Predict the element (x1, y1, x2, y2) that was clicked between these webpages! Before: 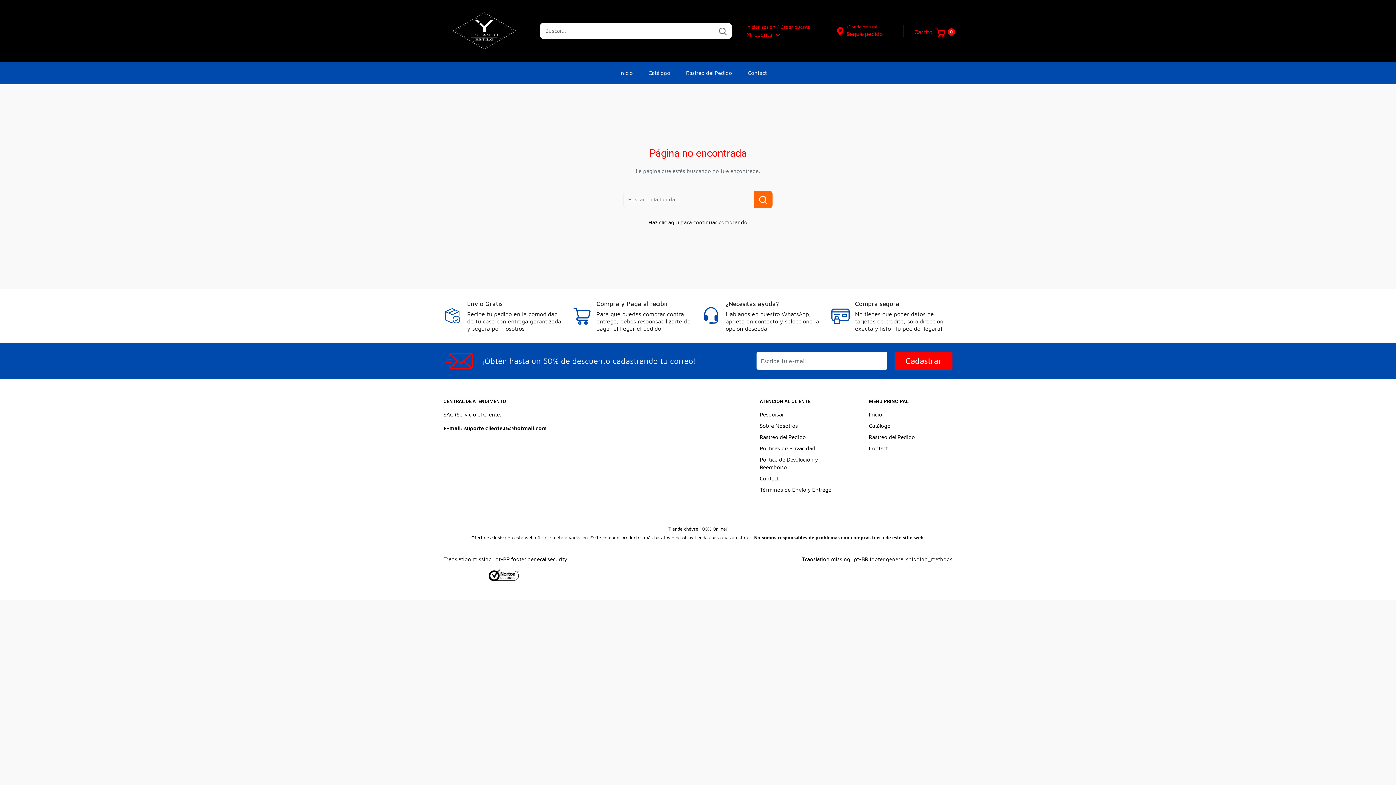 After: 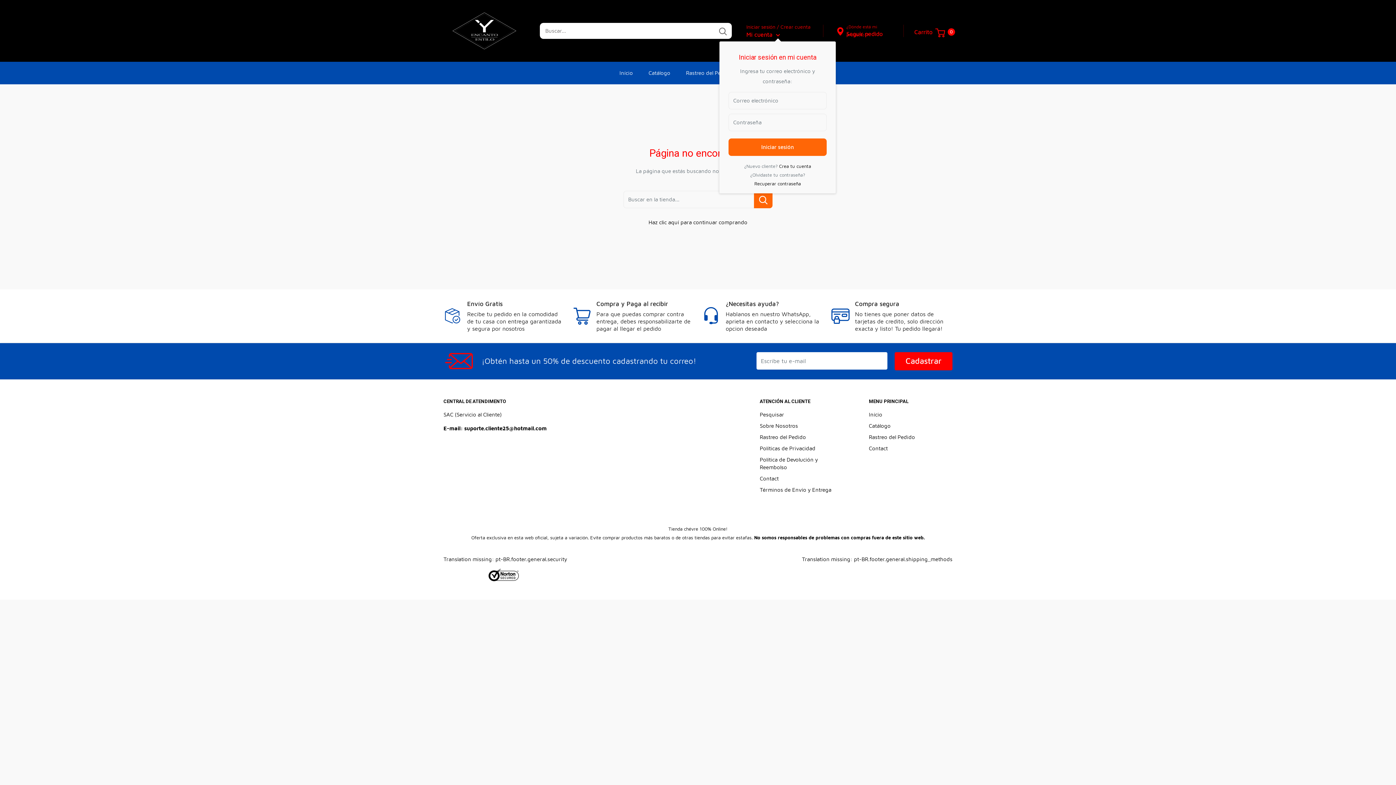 Action: bbox: (746, 29, 780, 39) label: Mi cuenta 